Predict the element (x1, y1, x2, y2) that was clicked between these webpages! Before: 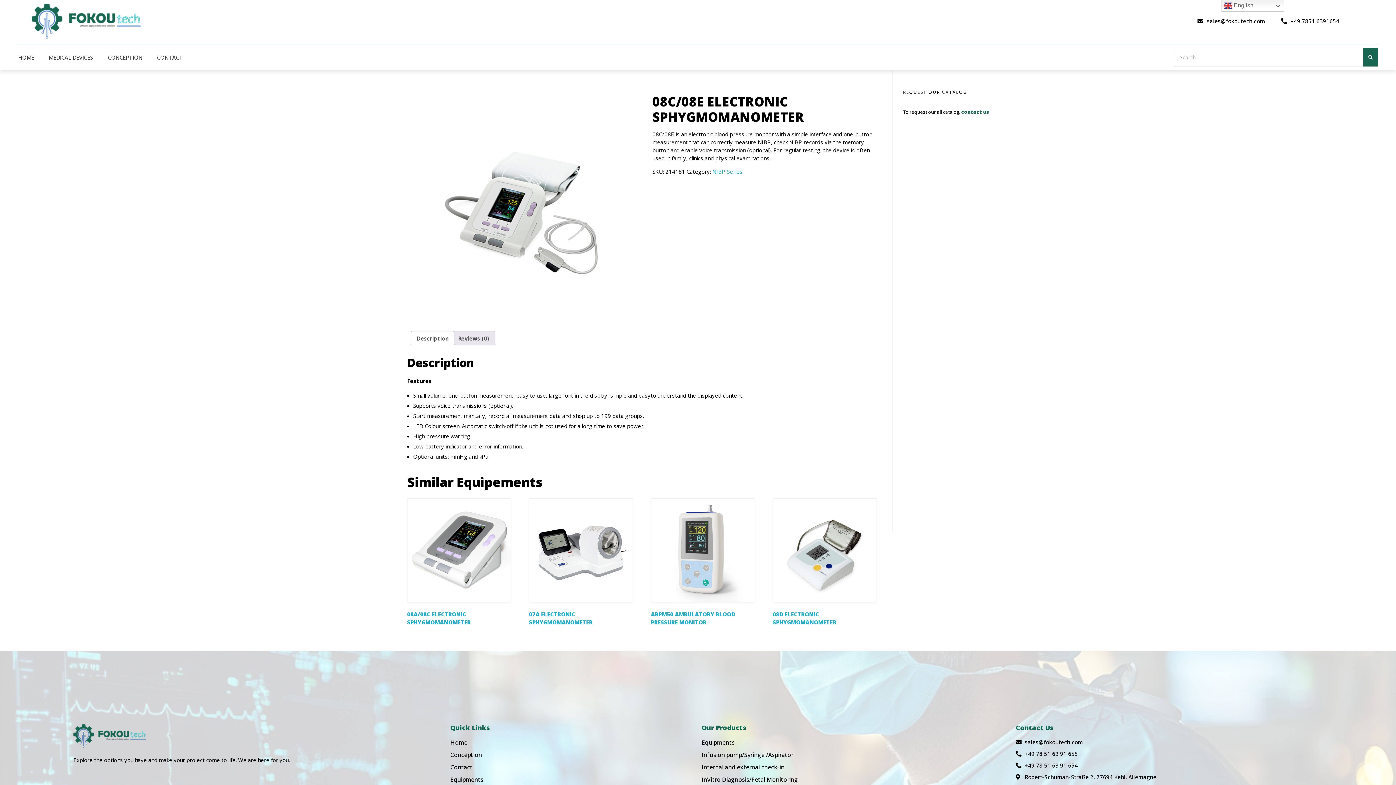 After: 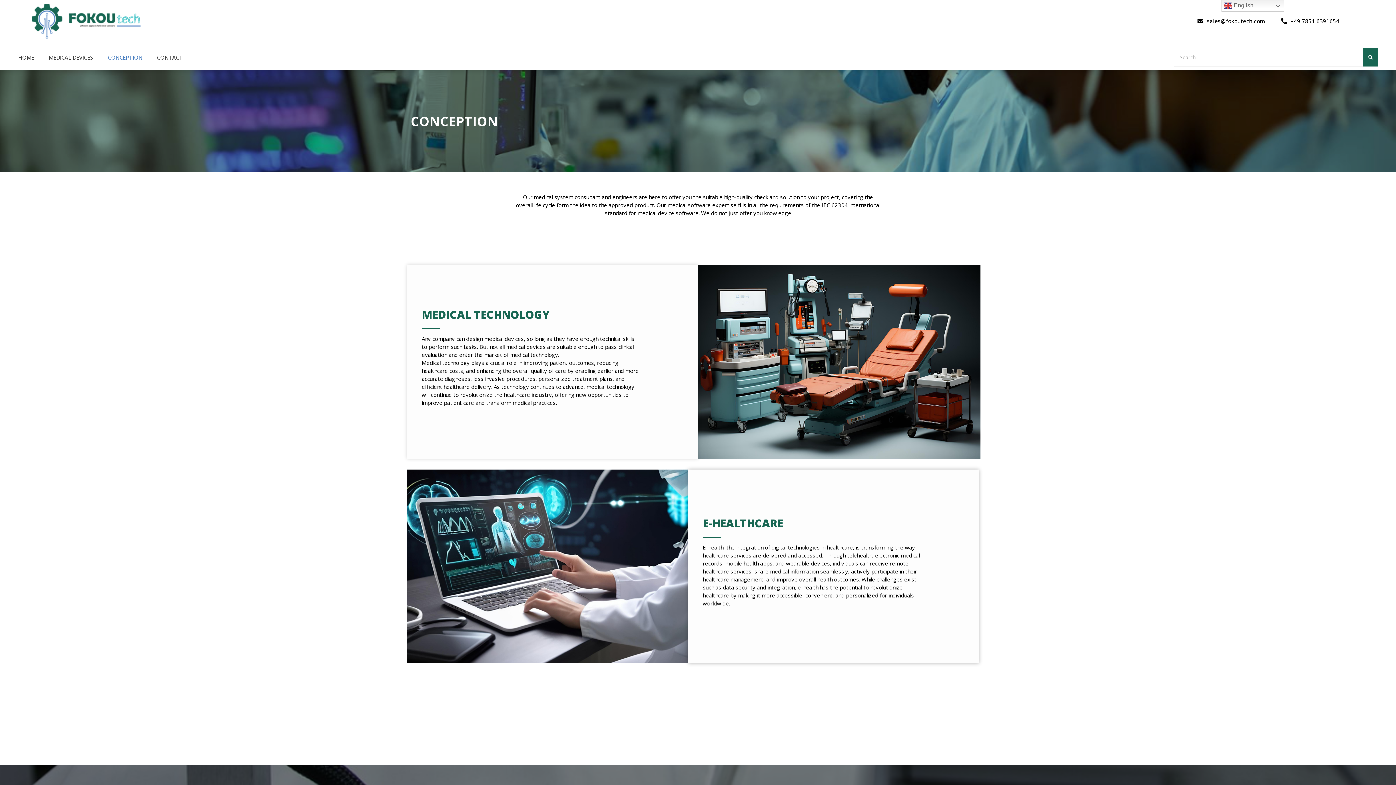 Action: bbox: (100, 53, 149, 61) label: CONCEPTION